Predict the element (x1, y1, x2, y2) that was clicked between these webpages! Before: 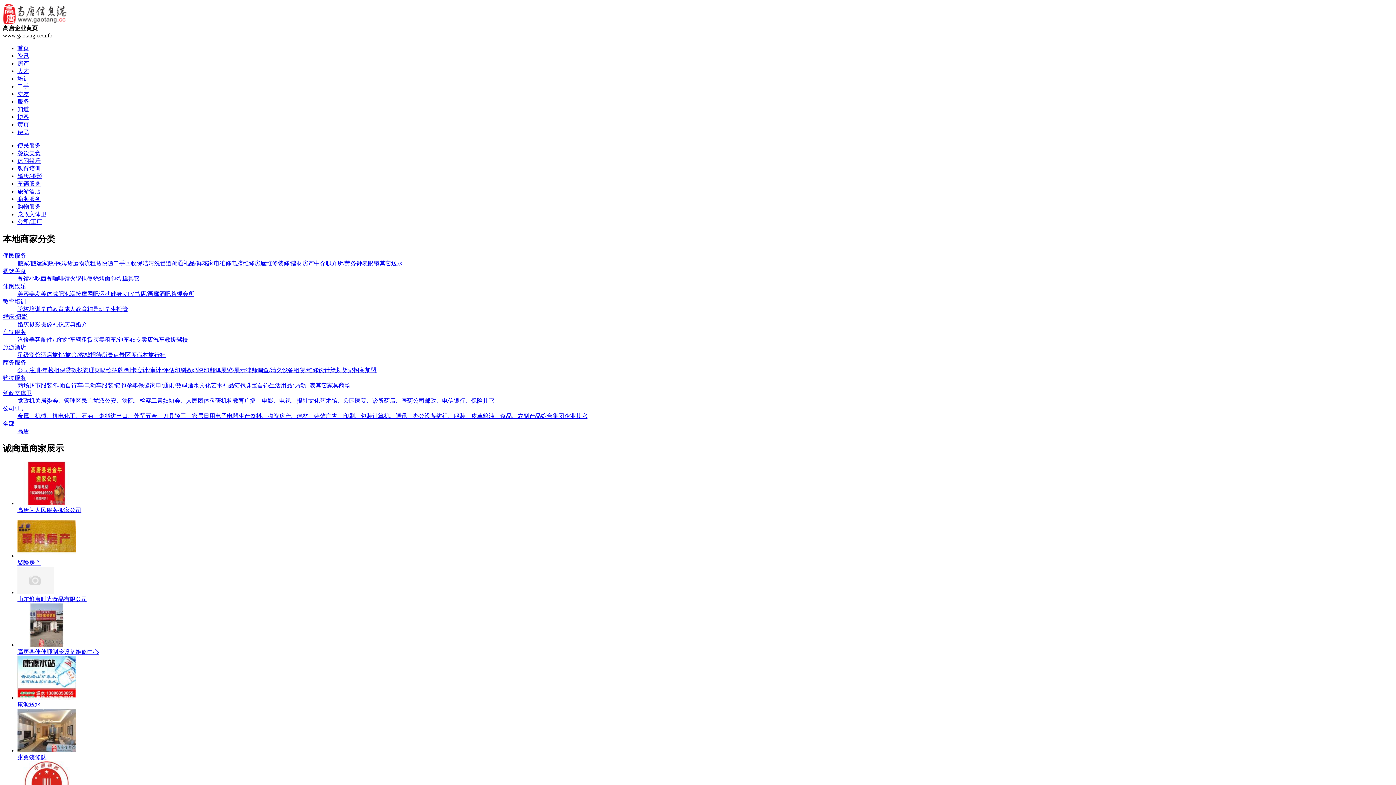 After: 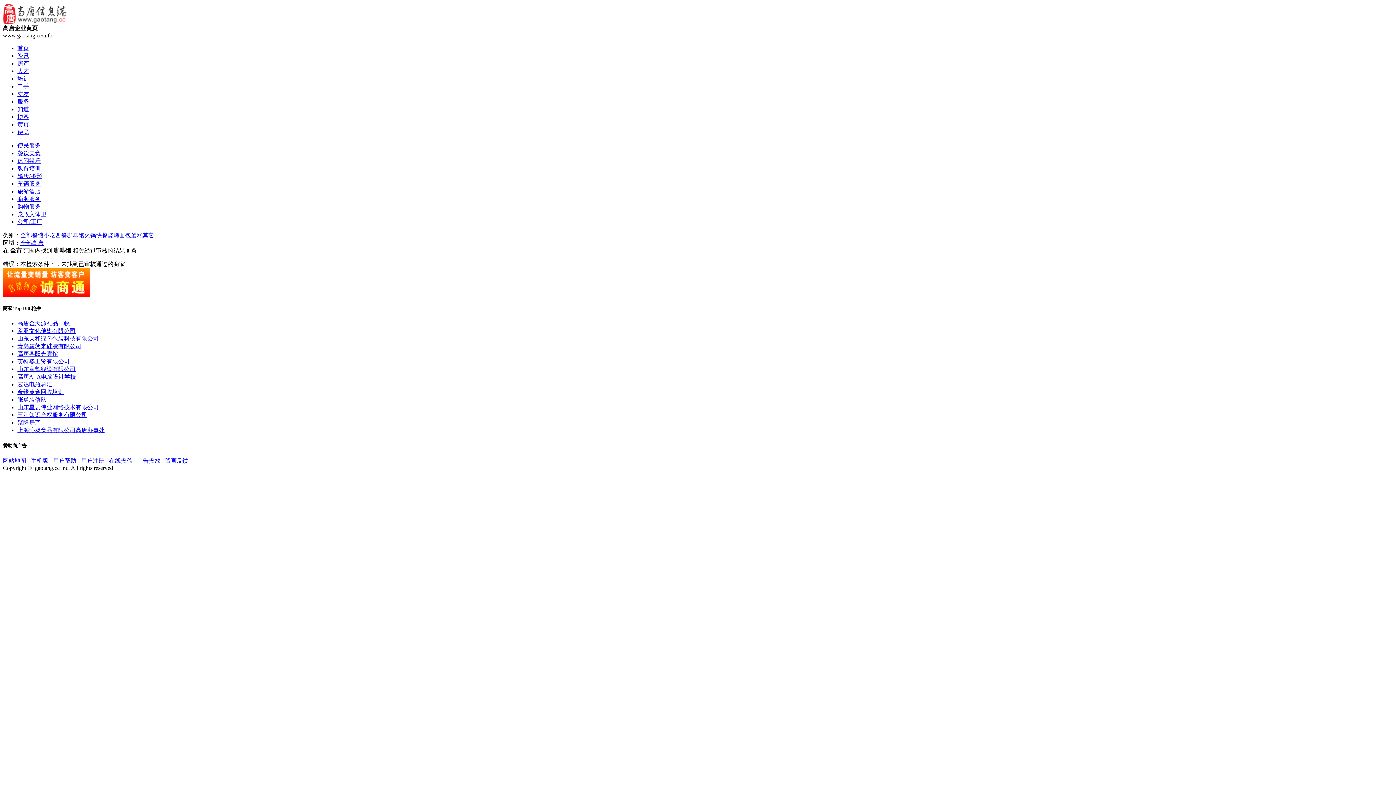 Action: bbox: (52, 275, 69, 281) label: 咖啡馆